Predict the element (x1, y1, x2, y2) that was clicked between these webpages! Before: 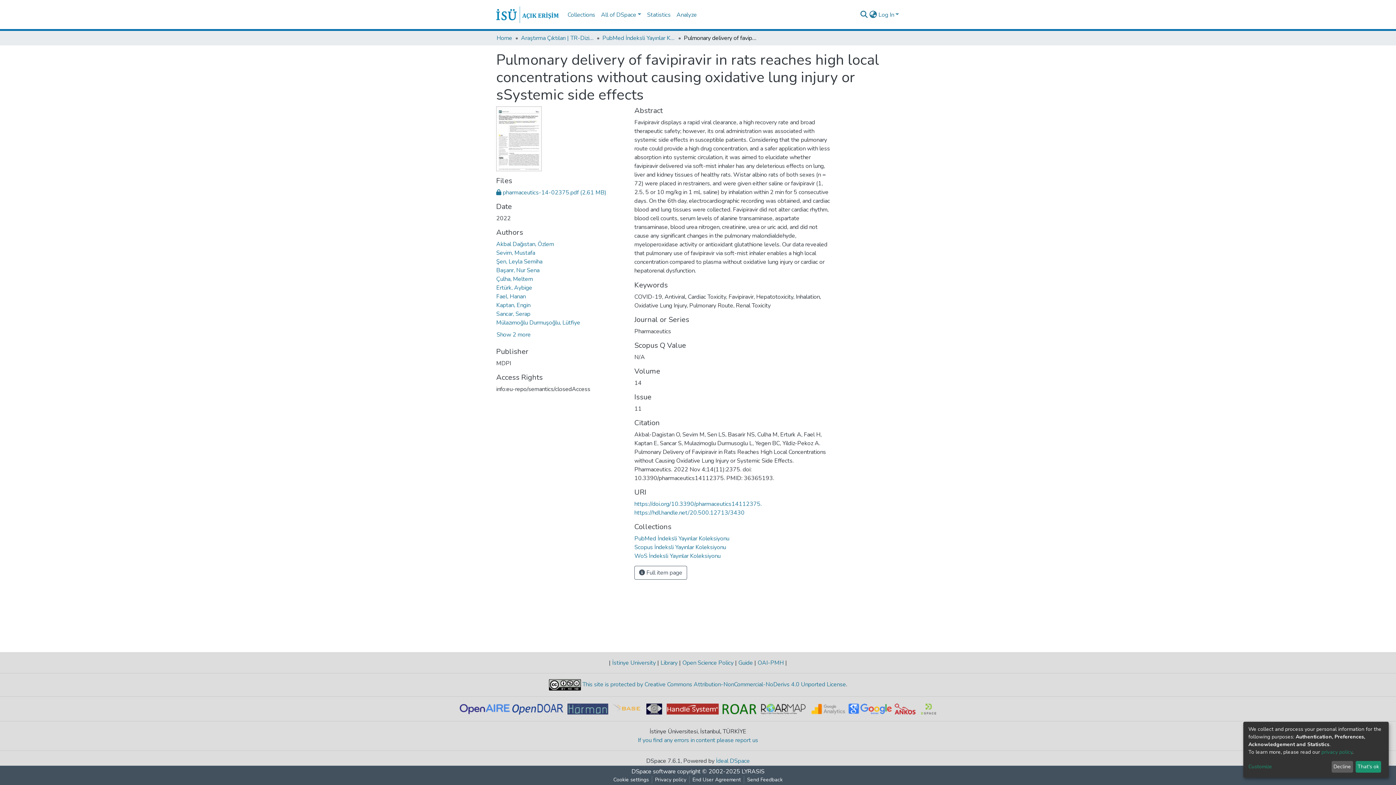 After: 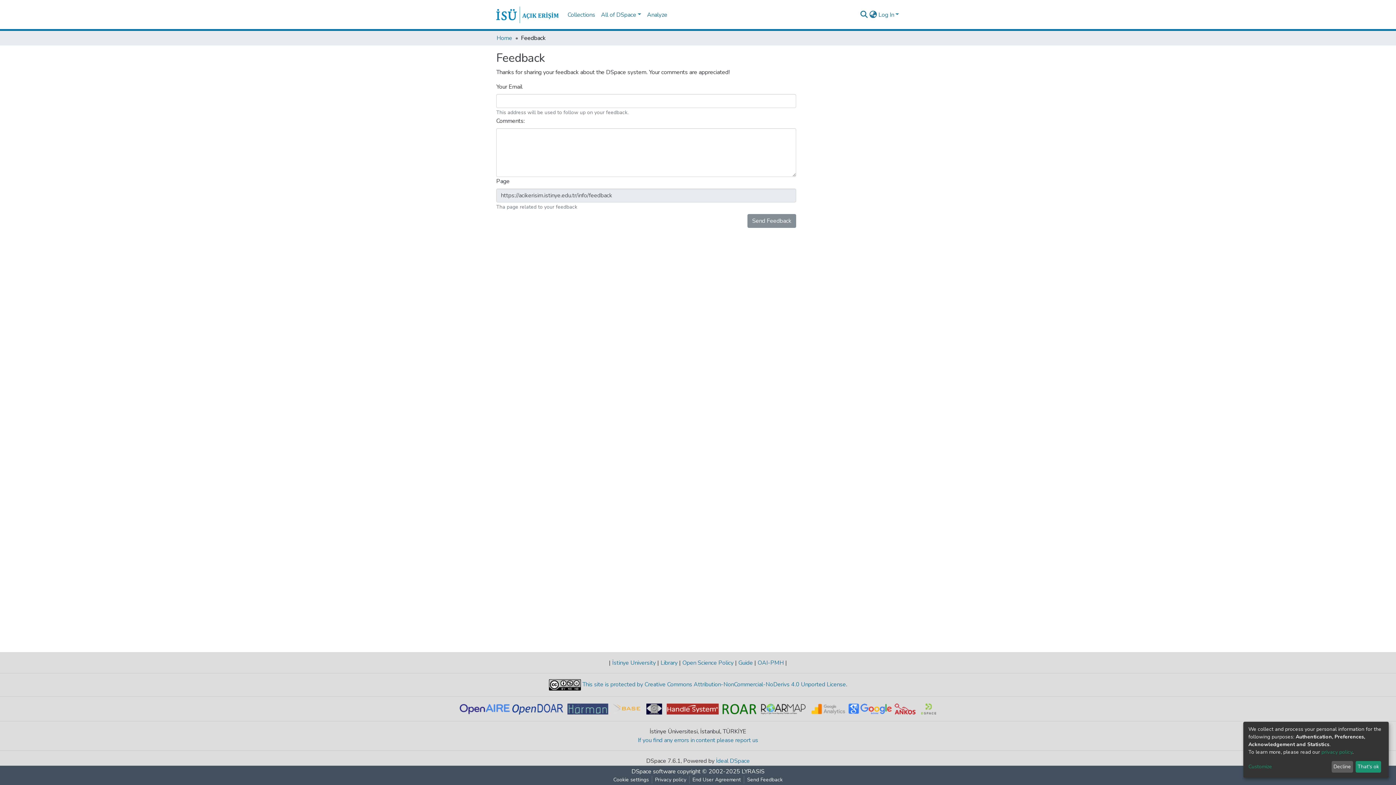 Action: bbox: (638, 736, 758, 744) label: If you find any errors in content please report us